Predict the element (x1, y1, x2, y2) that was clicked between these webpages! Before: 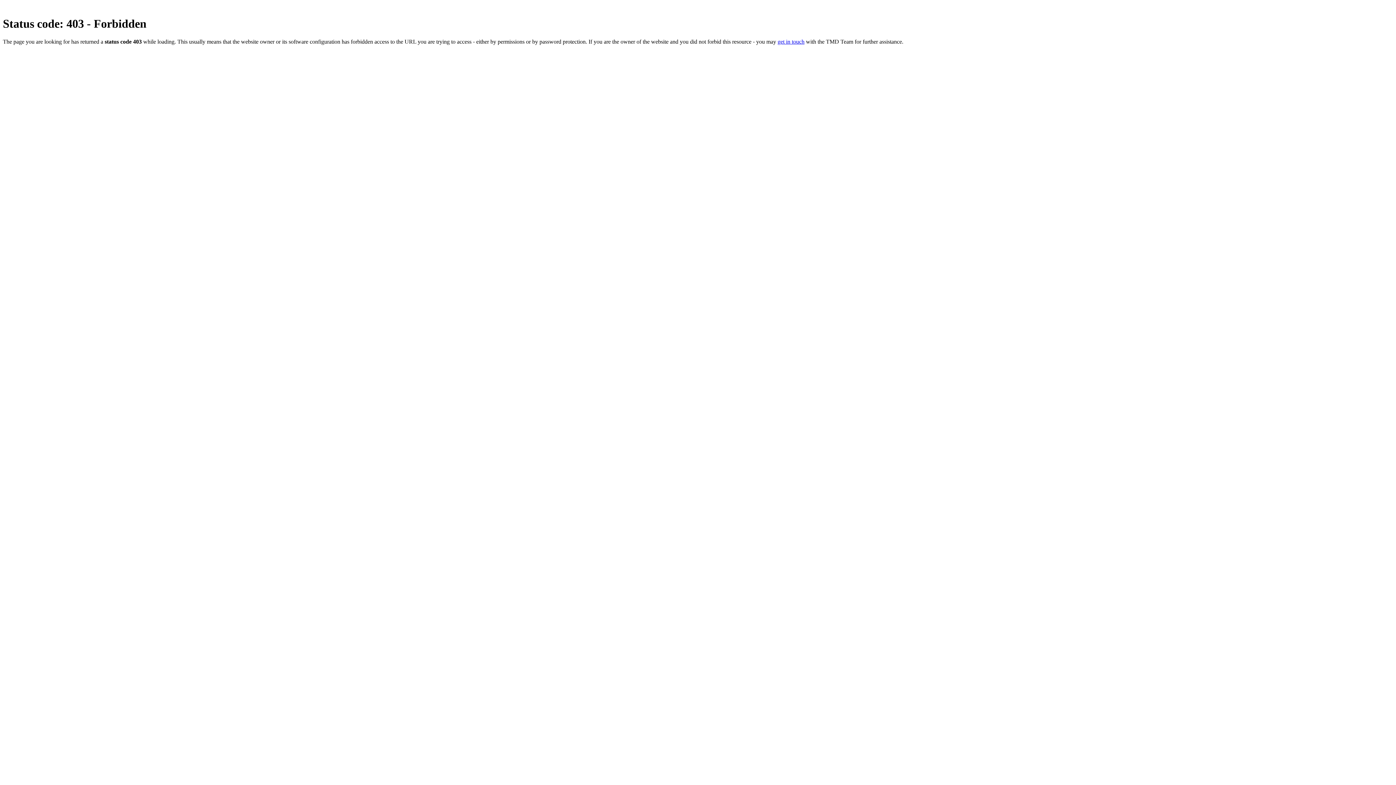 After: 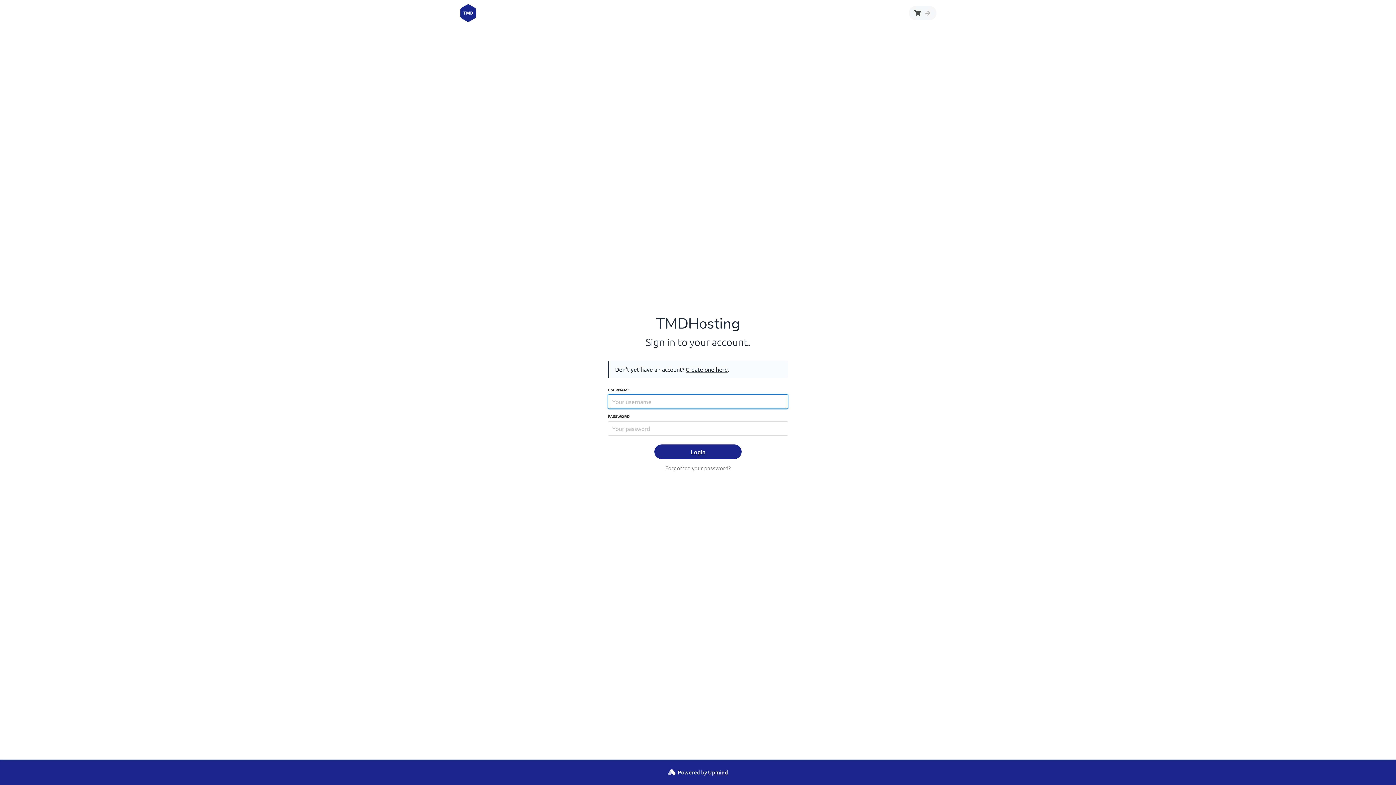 Action: bbox: (777, 38, 804, 44) label: get in touch